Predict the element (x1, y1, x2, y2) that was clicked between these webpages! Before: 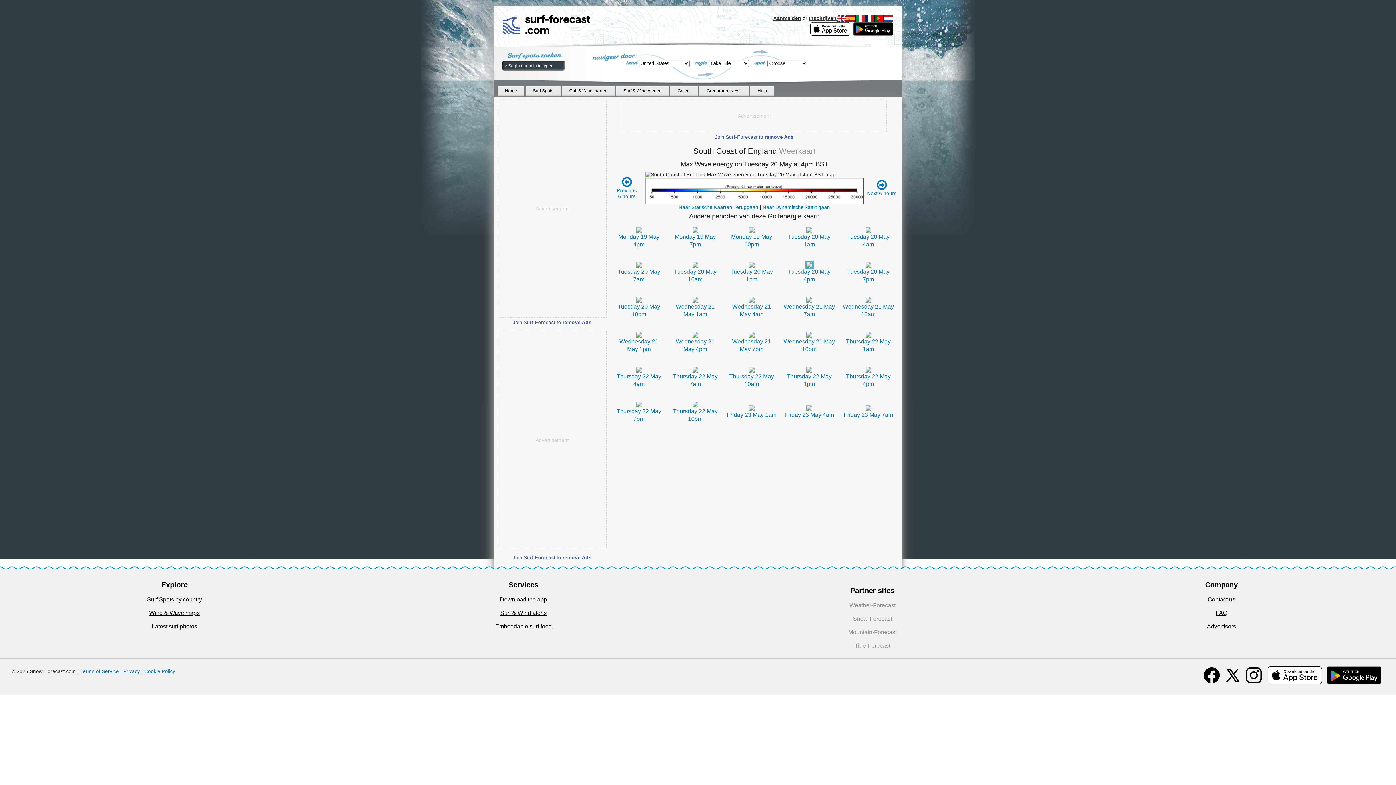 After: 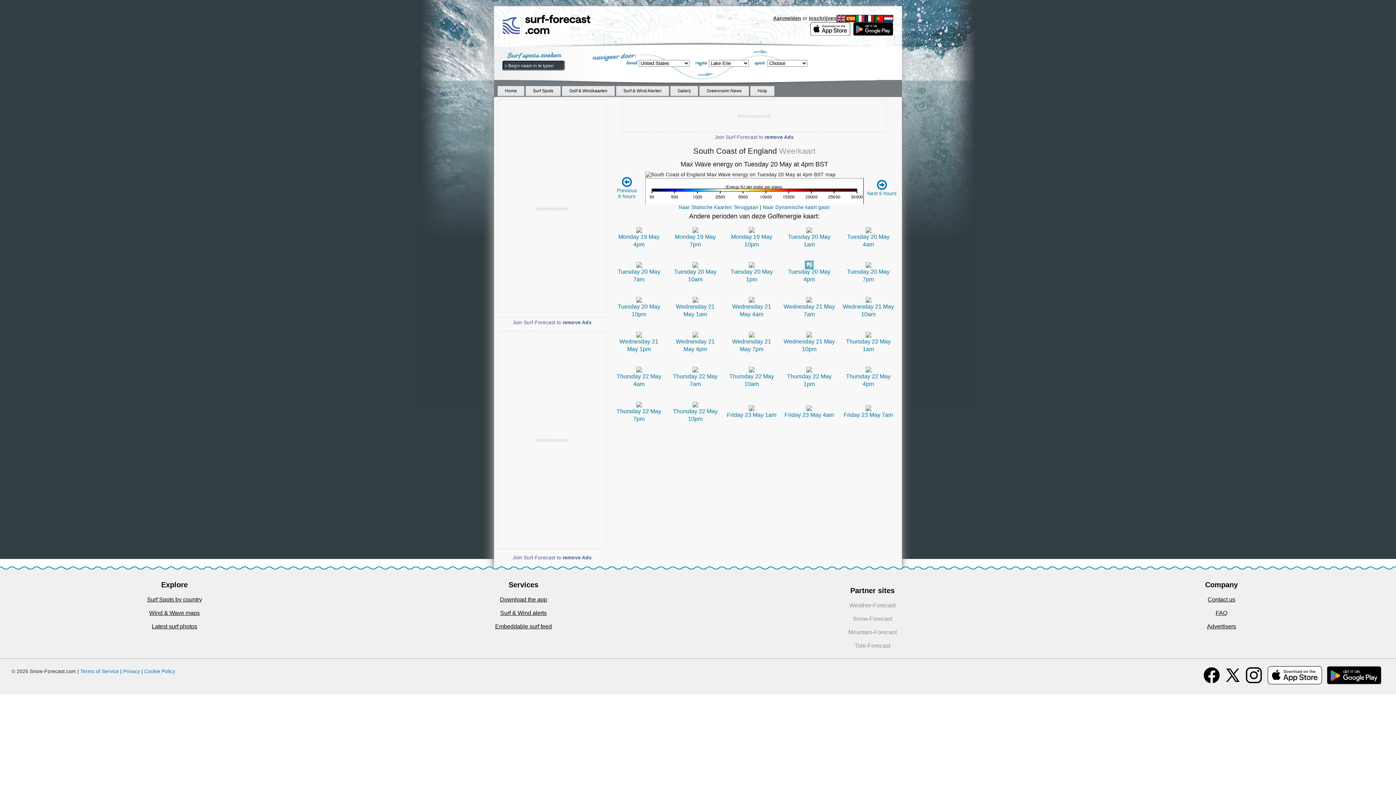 Action: bbox: (1223, 672, 1242, 677)